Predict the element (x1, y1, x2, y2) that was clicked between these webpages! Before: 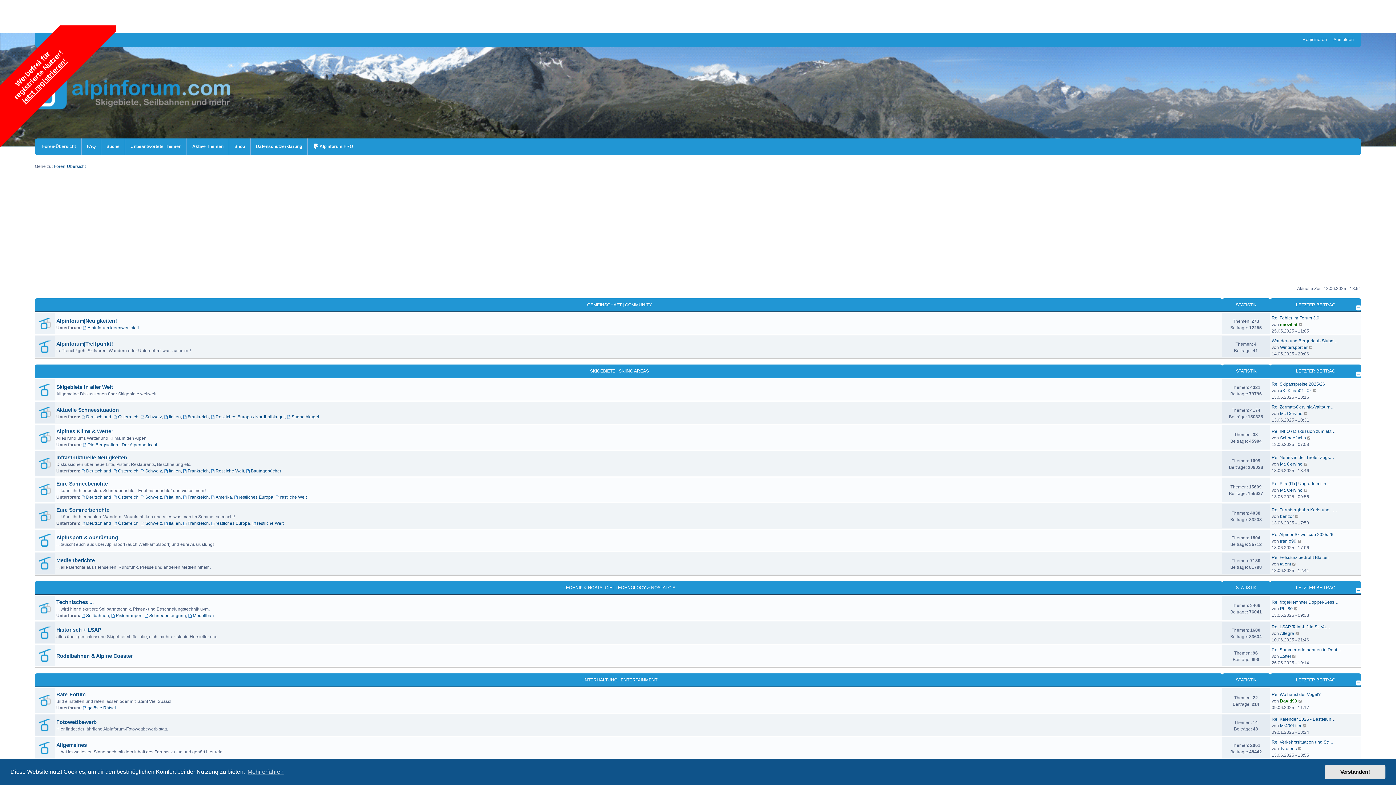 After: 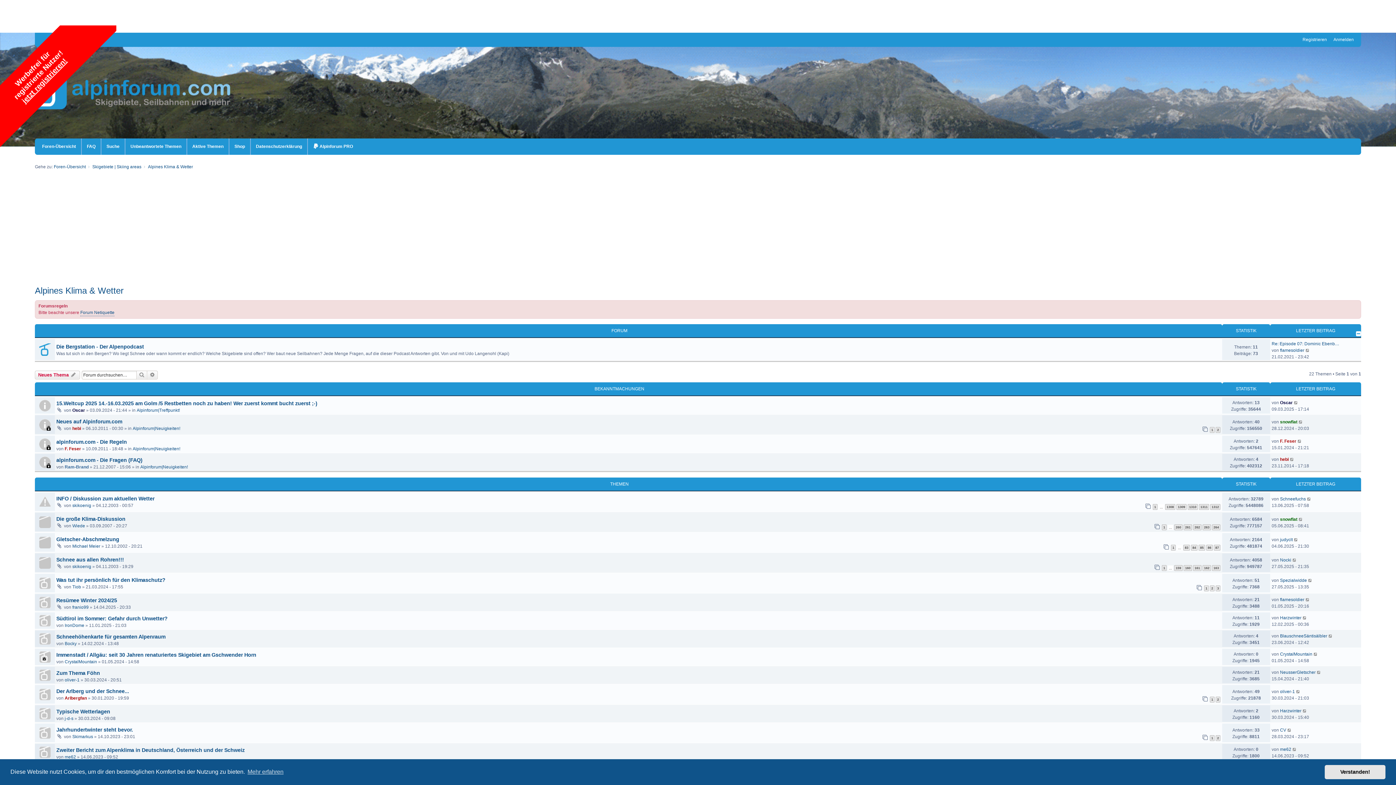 Action: label: Alpines Klima & Wetter bbox: (56, 428, 113, 434)